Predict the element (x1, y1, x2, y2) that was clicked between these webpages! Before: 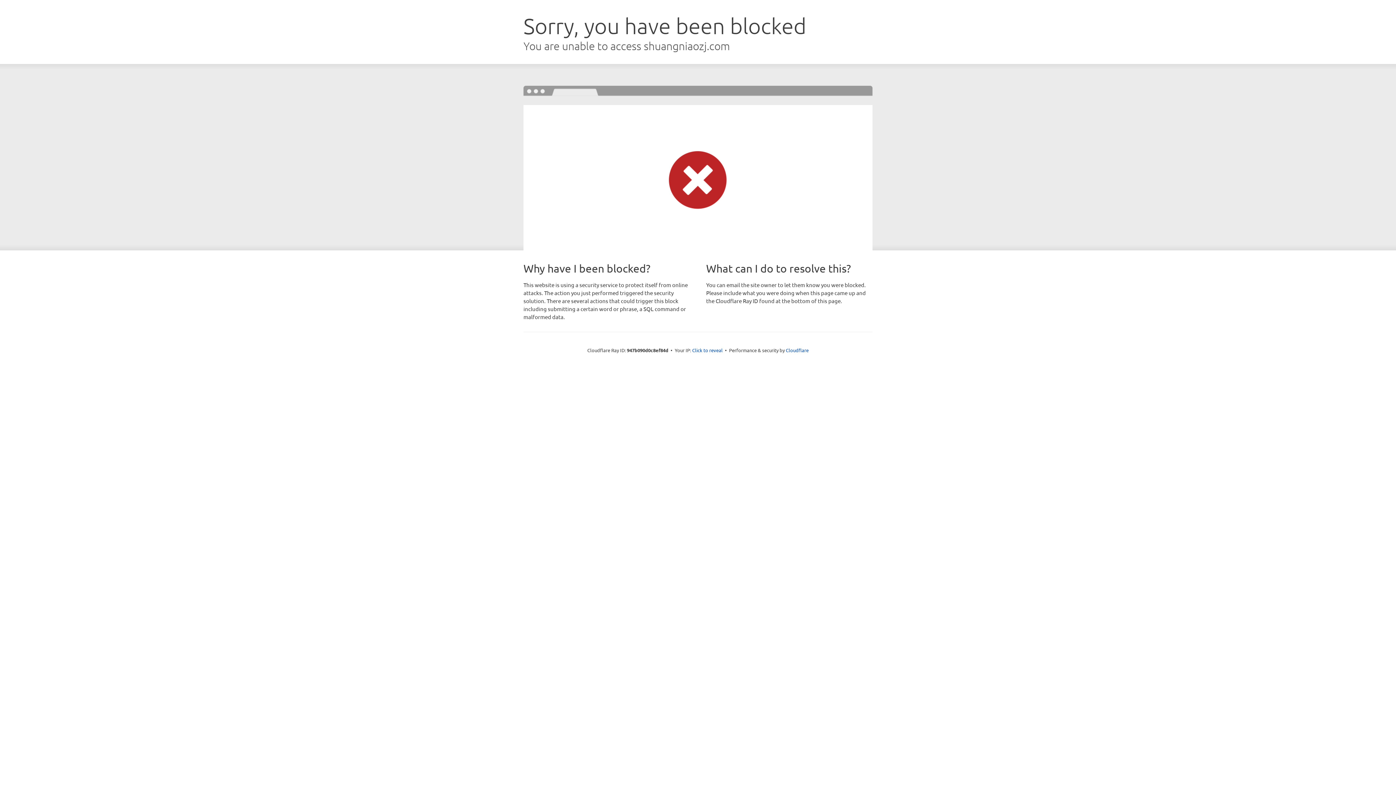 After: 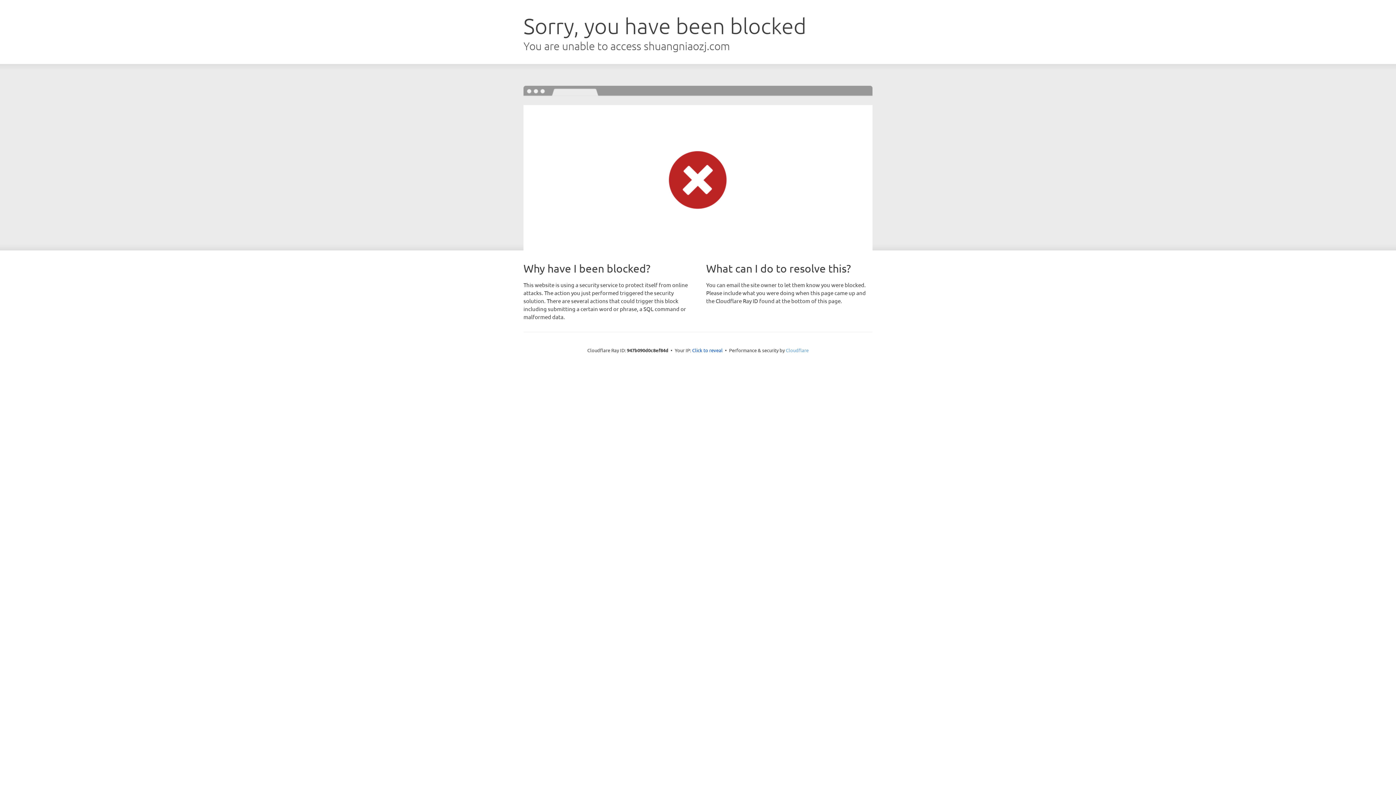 Action: label: Cloudflare bbox: (786, 347, 808, 353)